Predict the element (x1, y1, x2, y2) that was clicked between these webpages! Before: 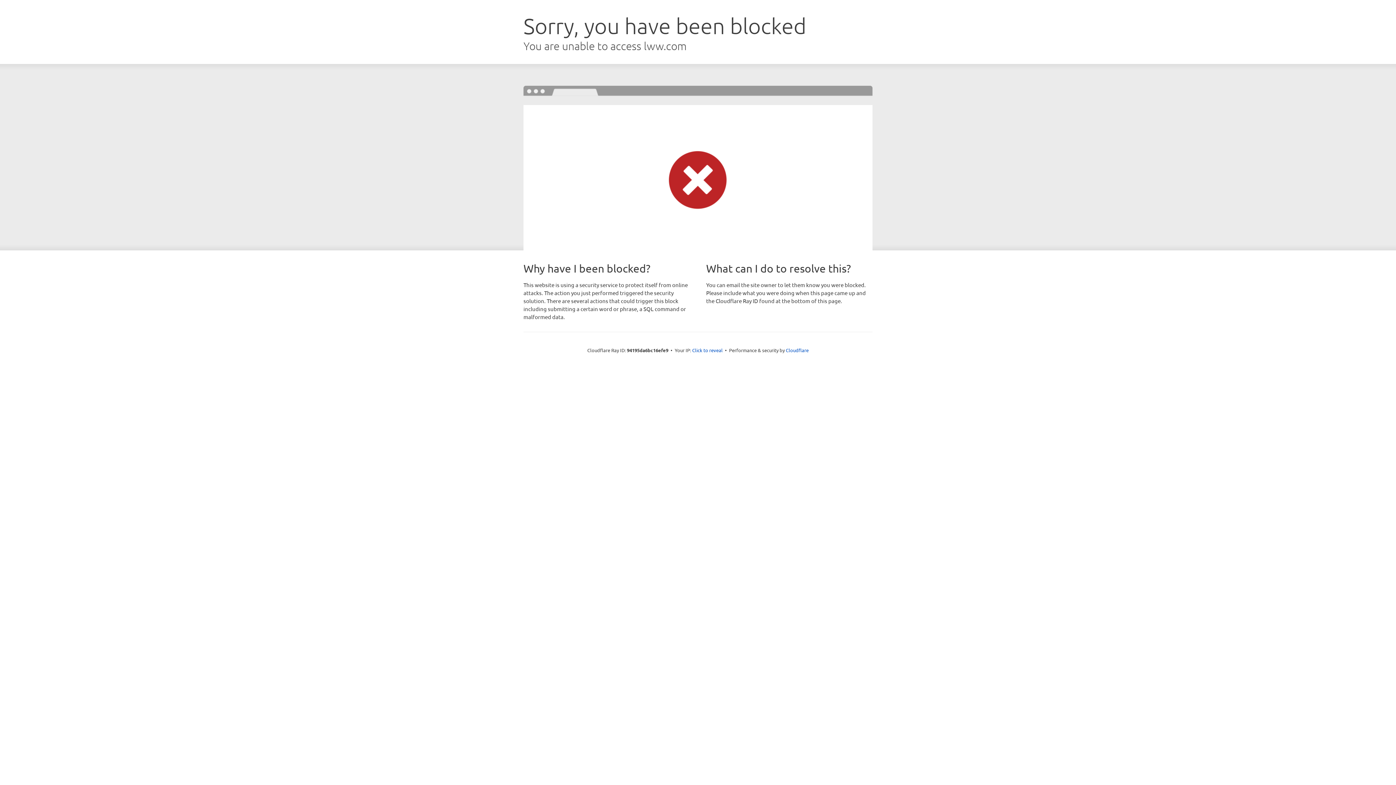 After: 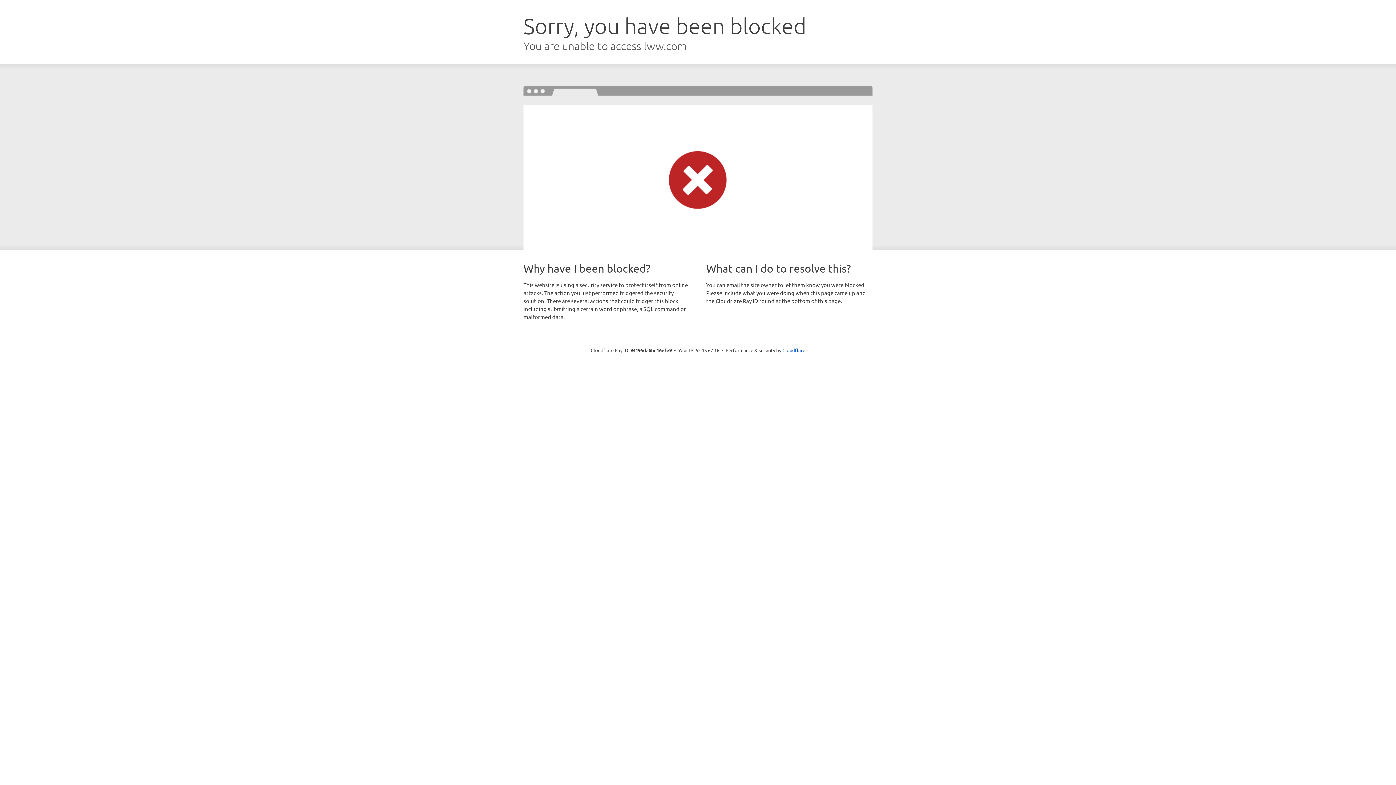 Action: bbox: (692, 346, 722, 353) label: Click to reveal